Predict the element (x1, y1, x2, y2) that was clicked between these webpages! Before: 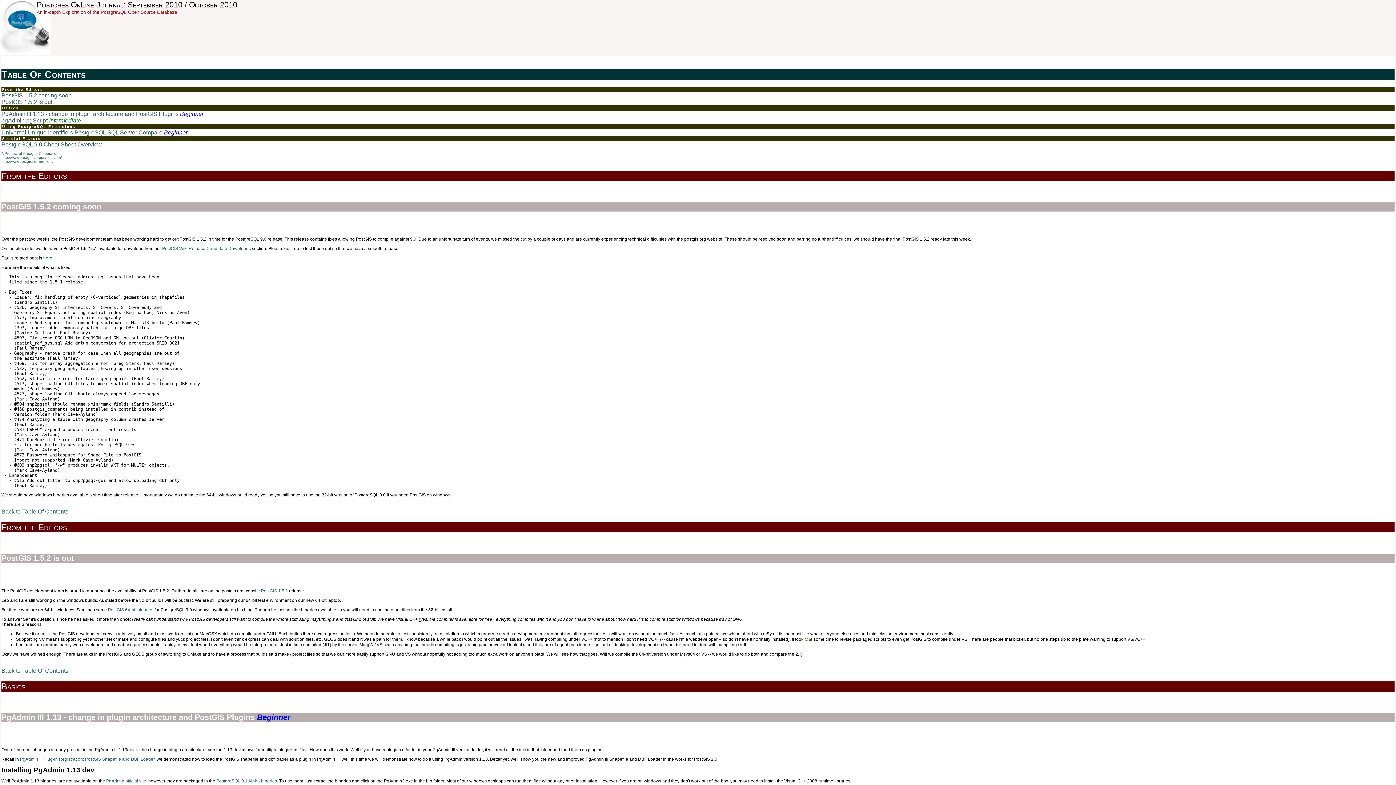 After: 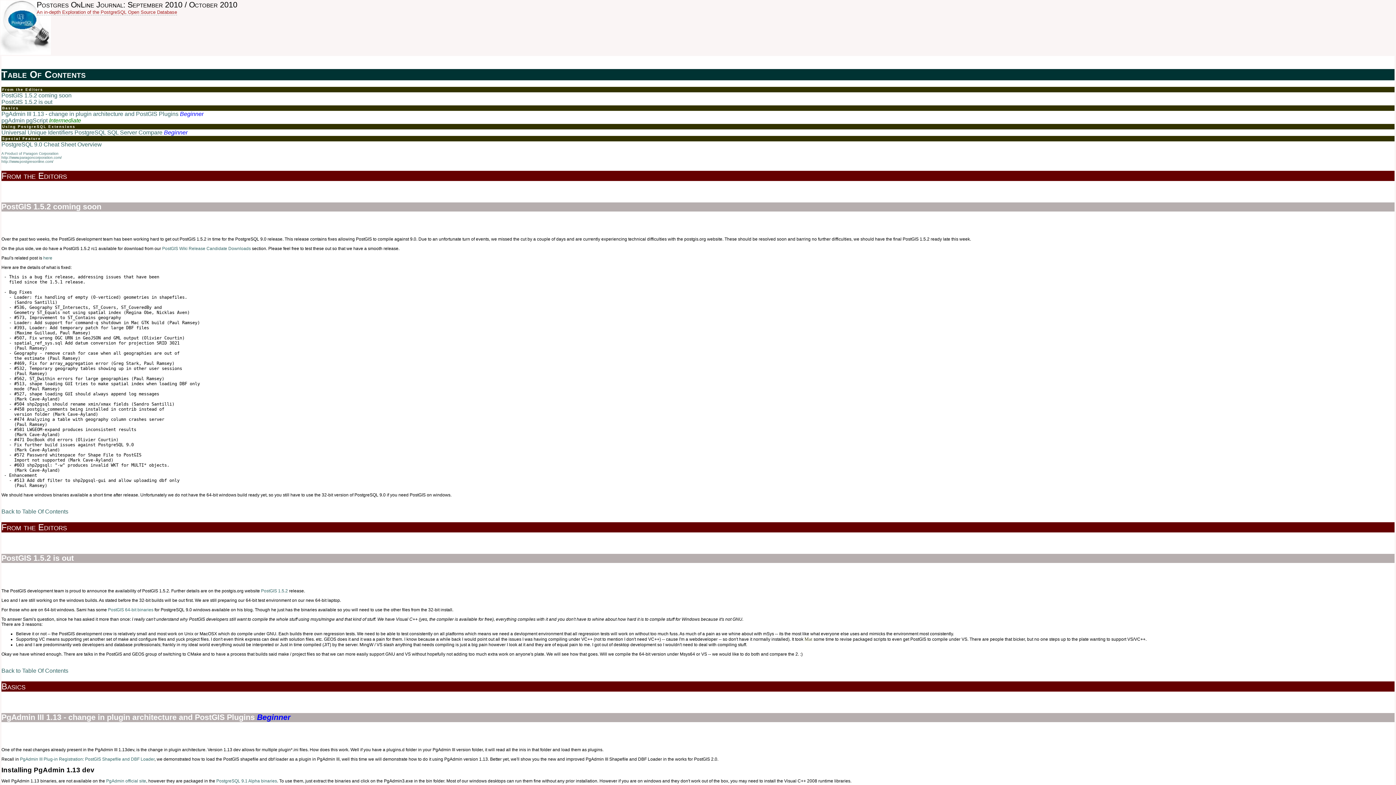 Action: label:   bbox: (1, 699, 2, 705)